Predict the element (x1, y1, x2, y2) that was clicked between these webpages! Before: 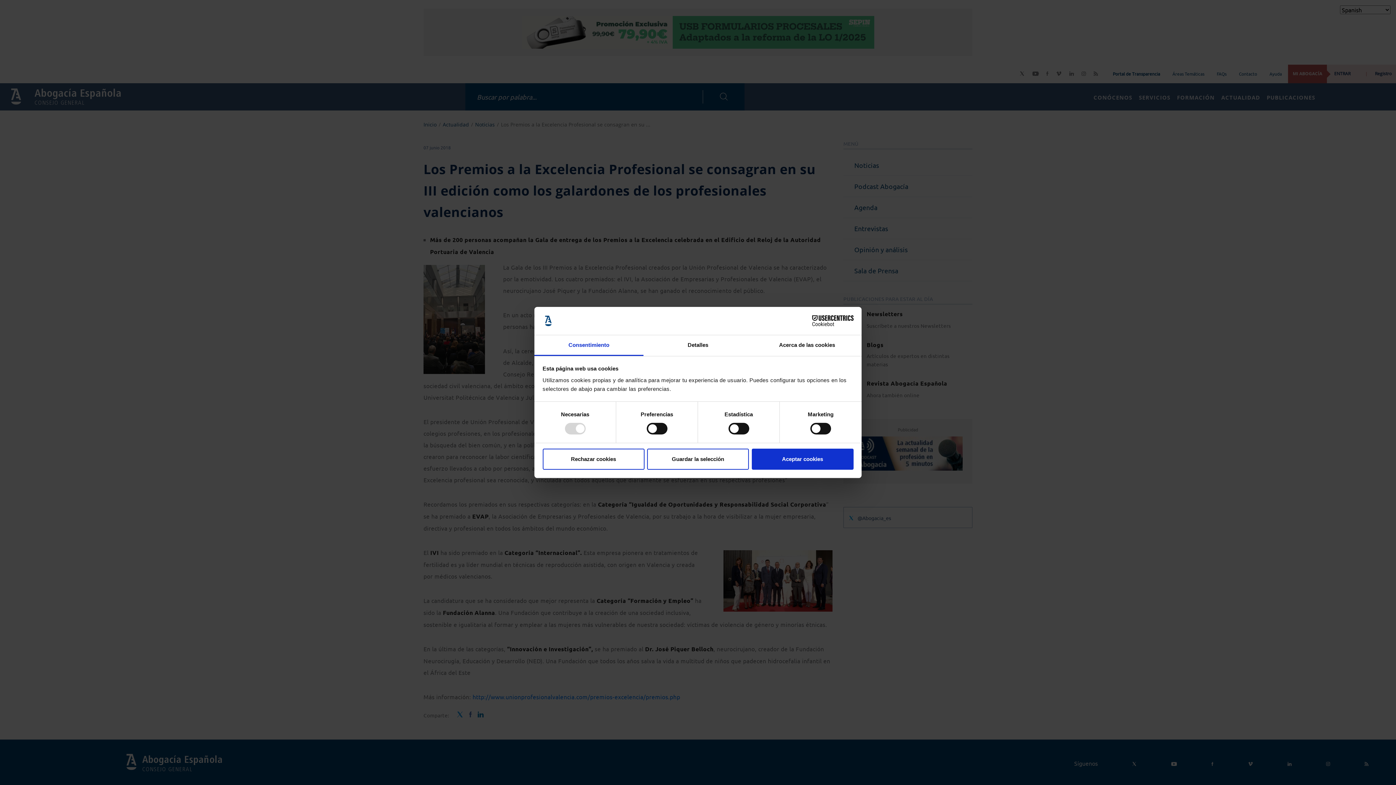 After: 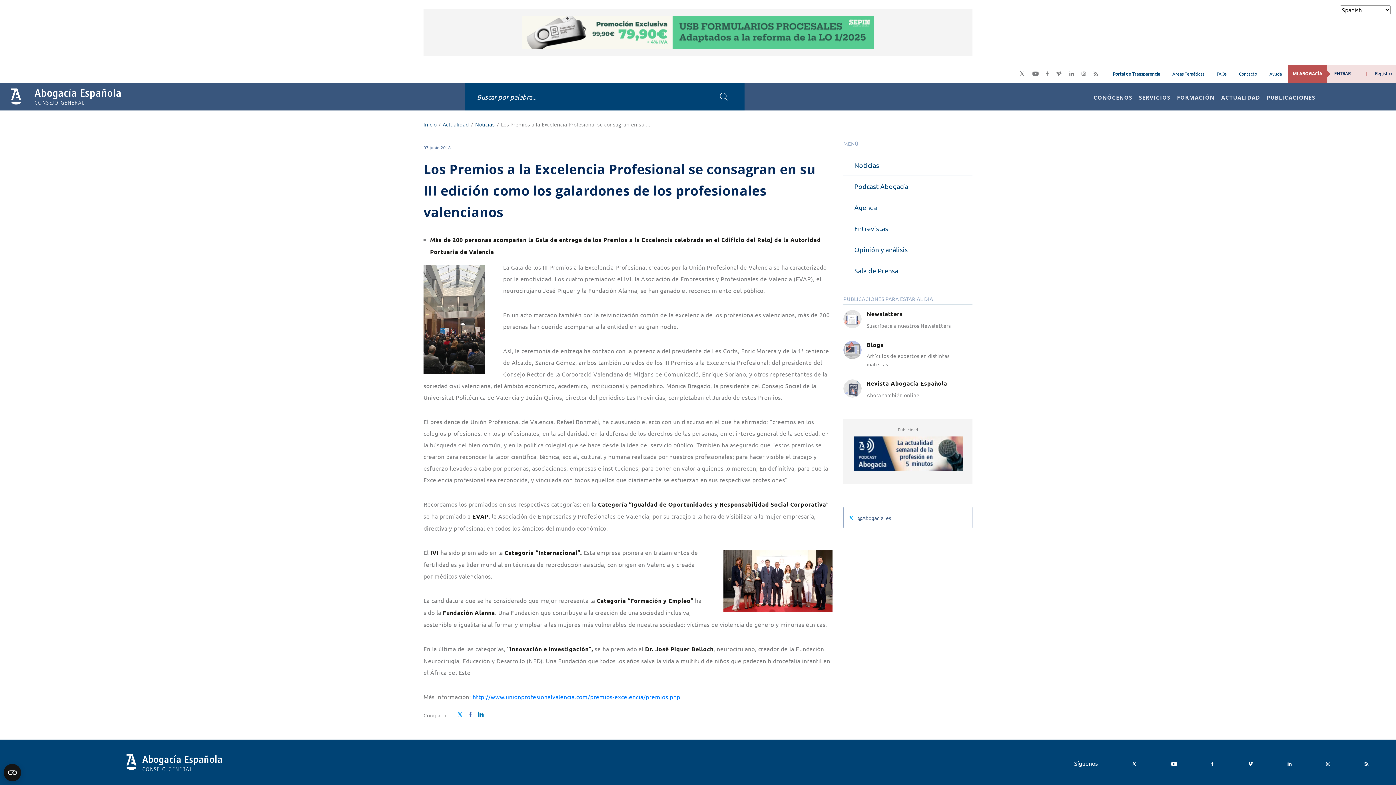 Action: bbox: (542, 448, 644, 469) label: Rechazar cookies